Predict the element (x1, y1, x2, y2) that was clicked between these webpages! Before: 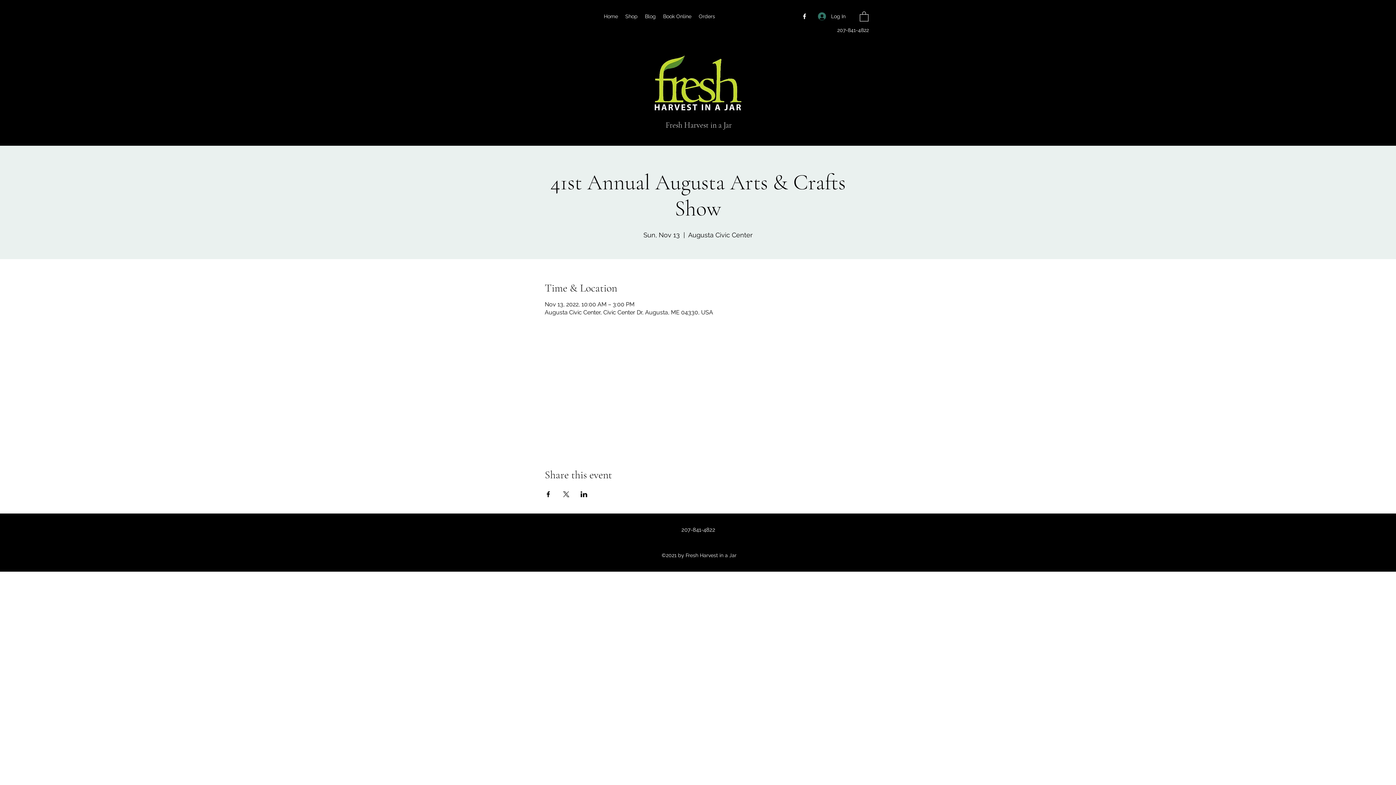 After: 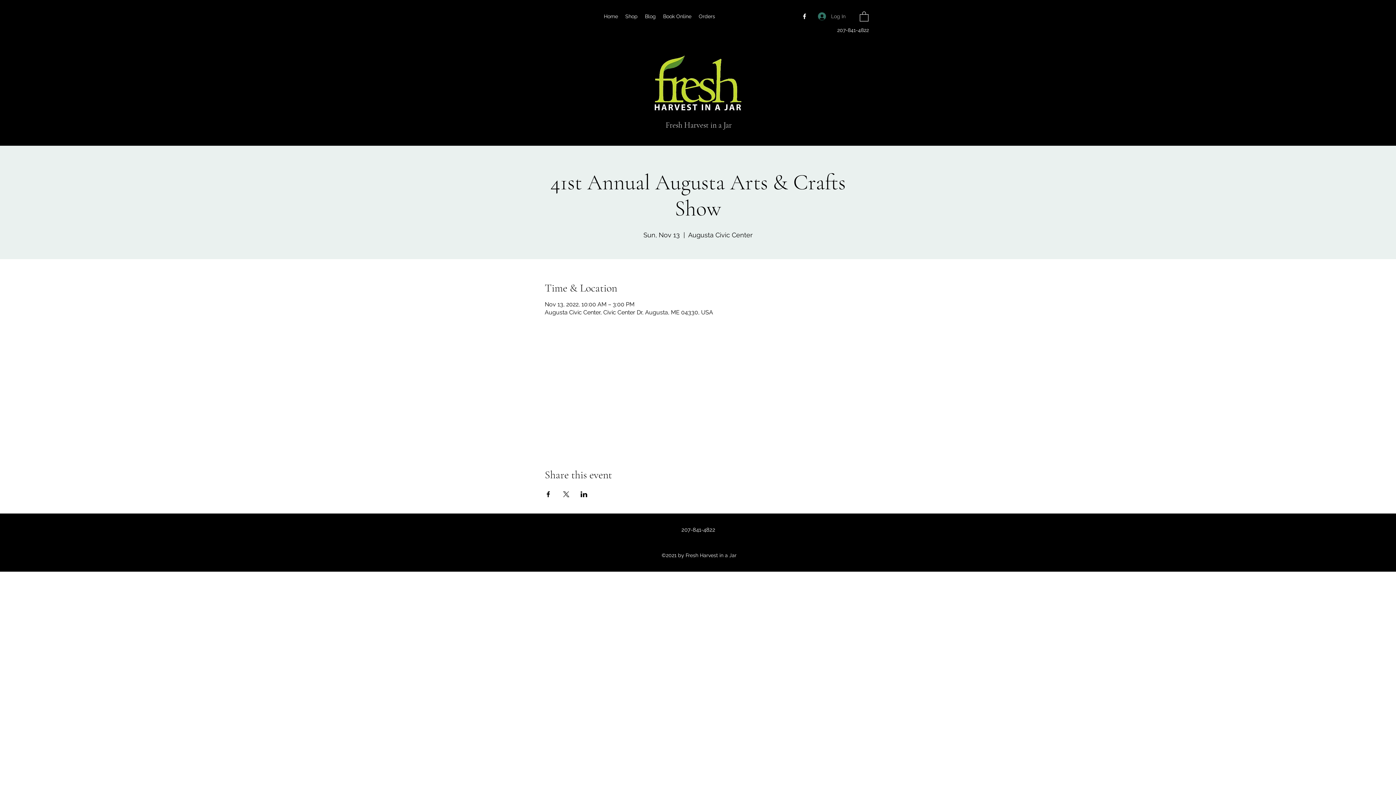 Action: bbox: (813, 9, 850, 23) label: Log In